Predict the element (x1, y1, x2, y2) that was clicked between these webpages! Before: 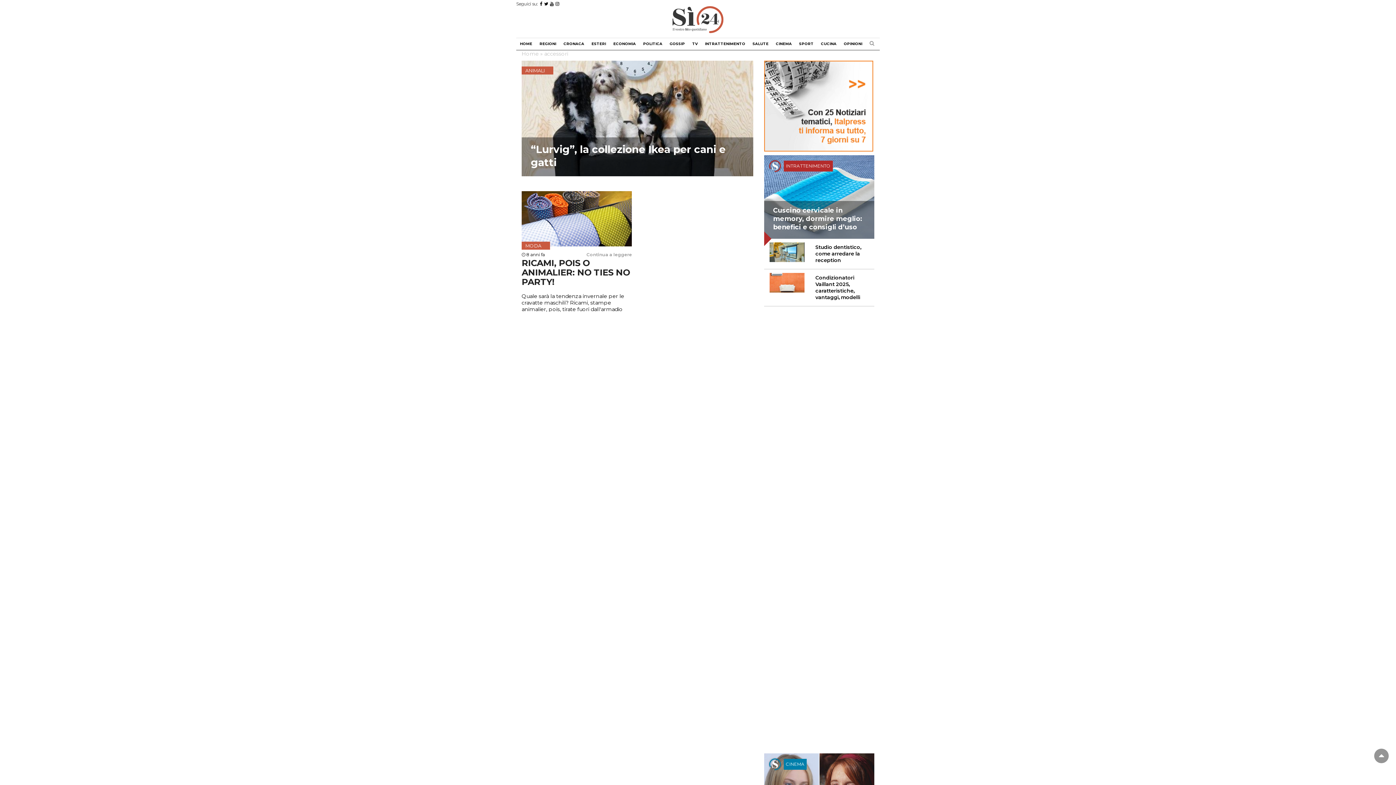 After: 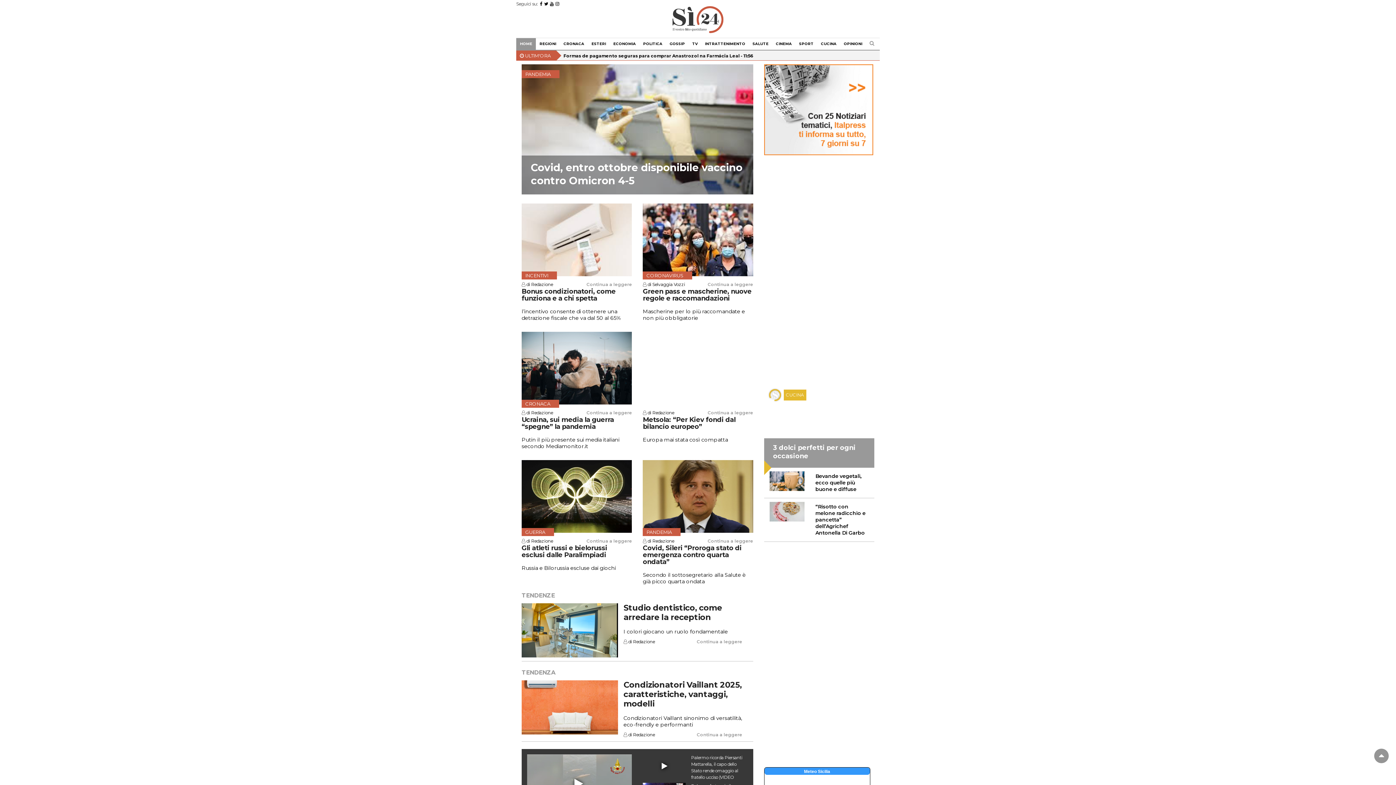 Action: bbox: (516, 6, 880, 32)